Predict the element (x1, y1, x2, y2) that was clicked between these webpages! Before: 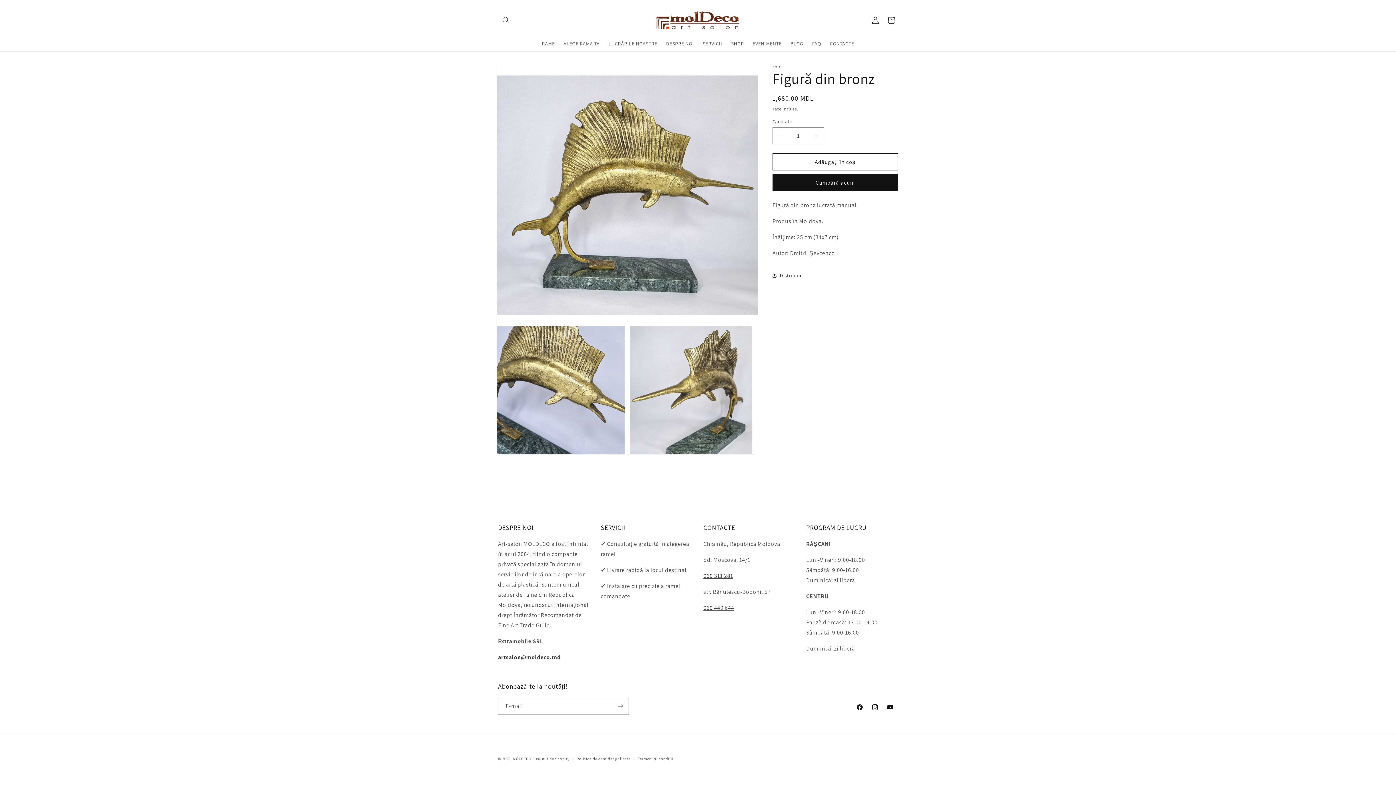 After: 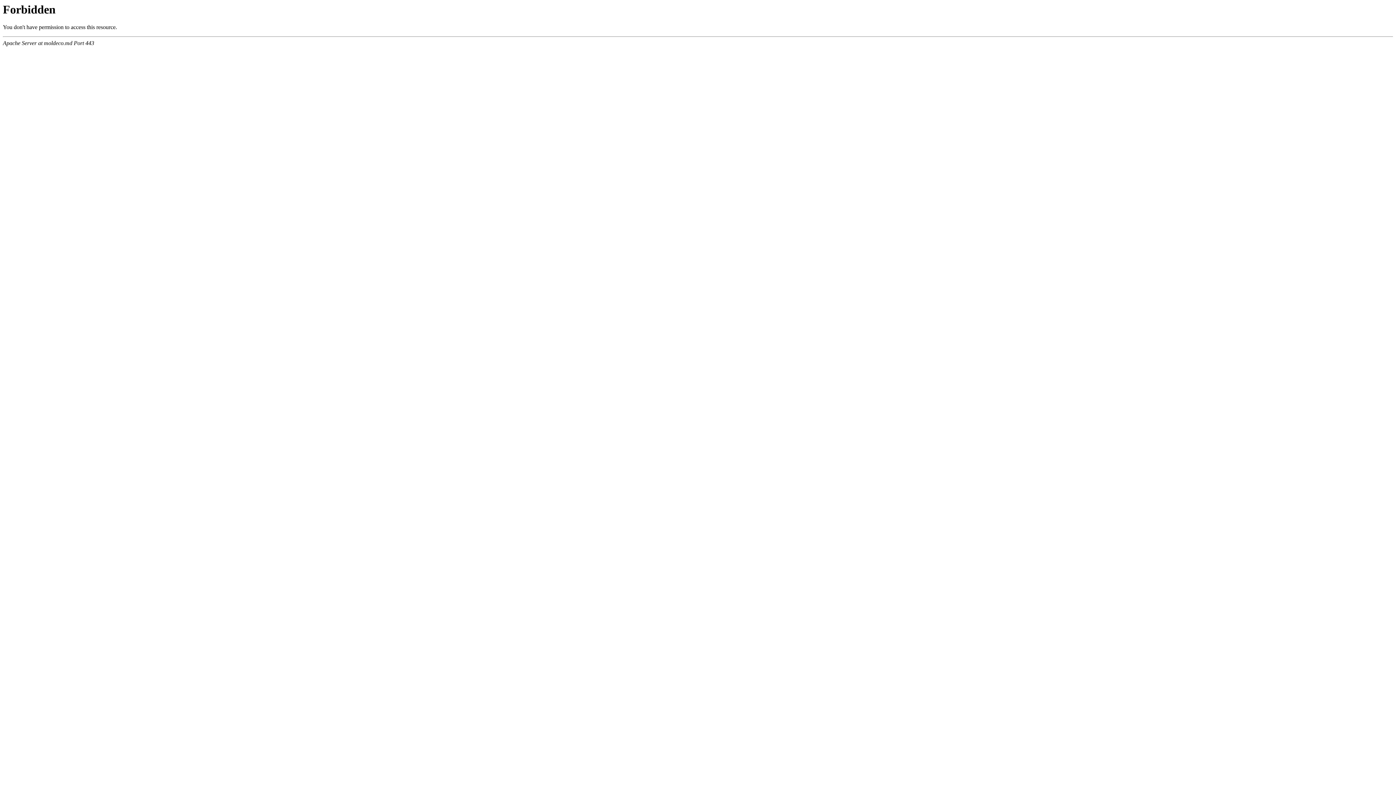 Action: bbox: (661, 36, 698, 51) label: DESPRE NOI